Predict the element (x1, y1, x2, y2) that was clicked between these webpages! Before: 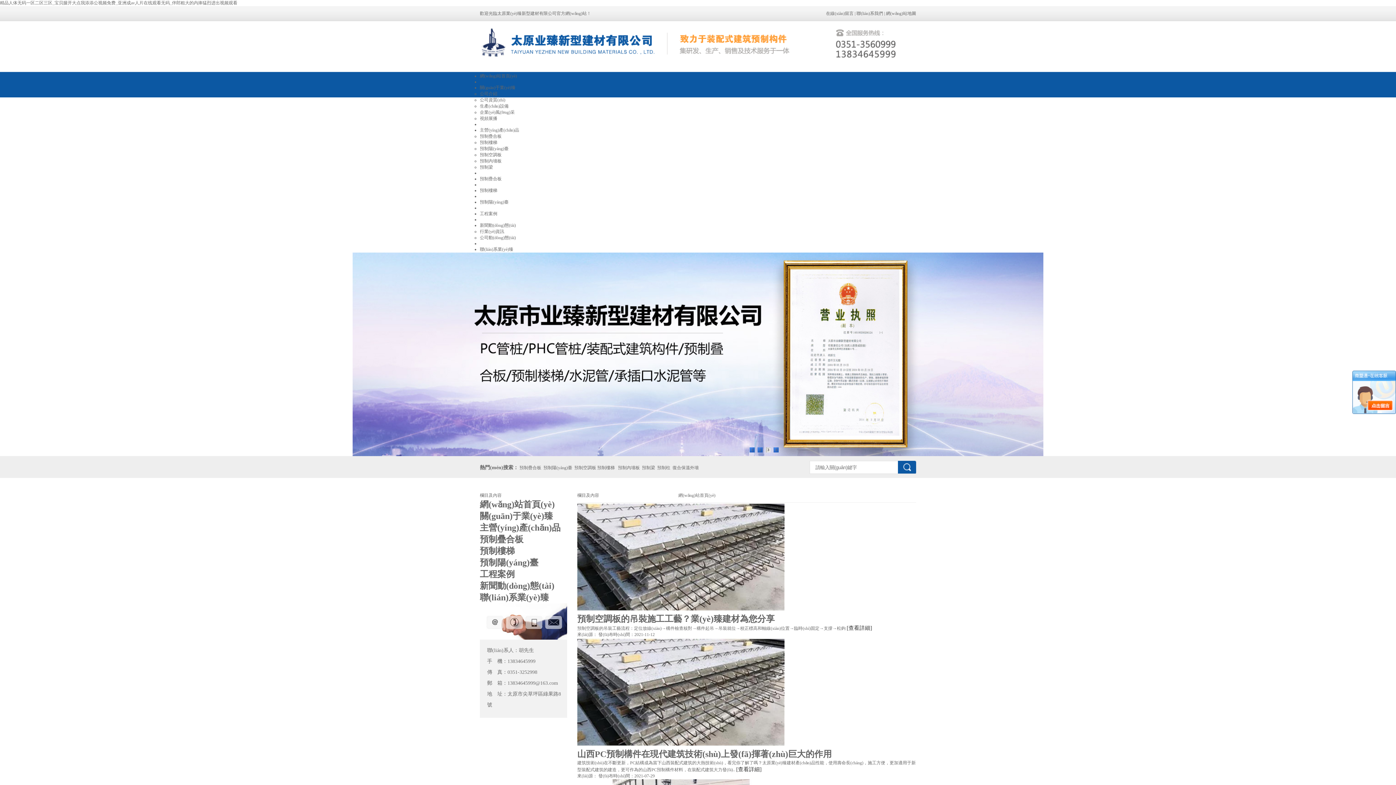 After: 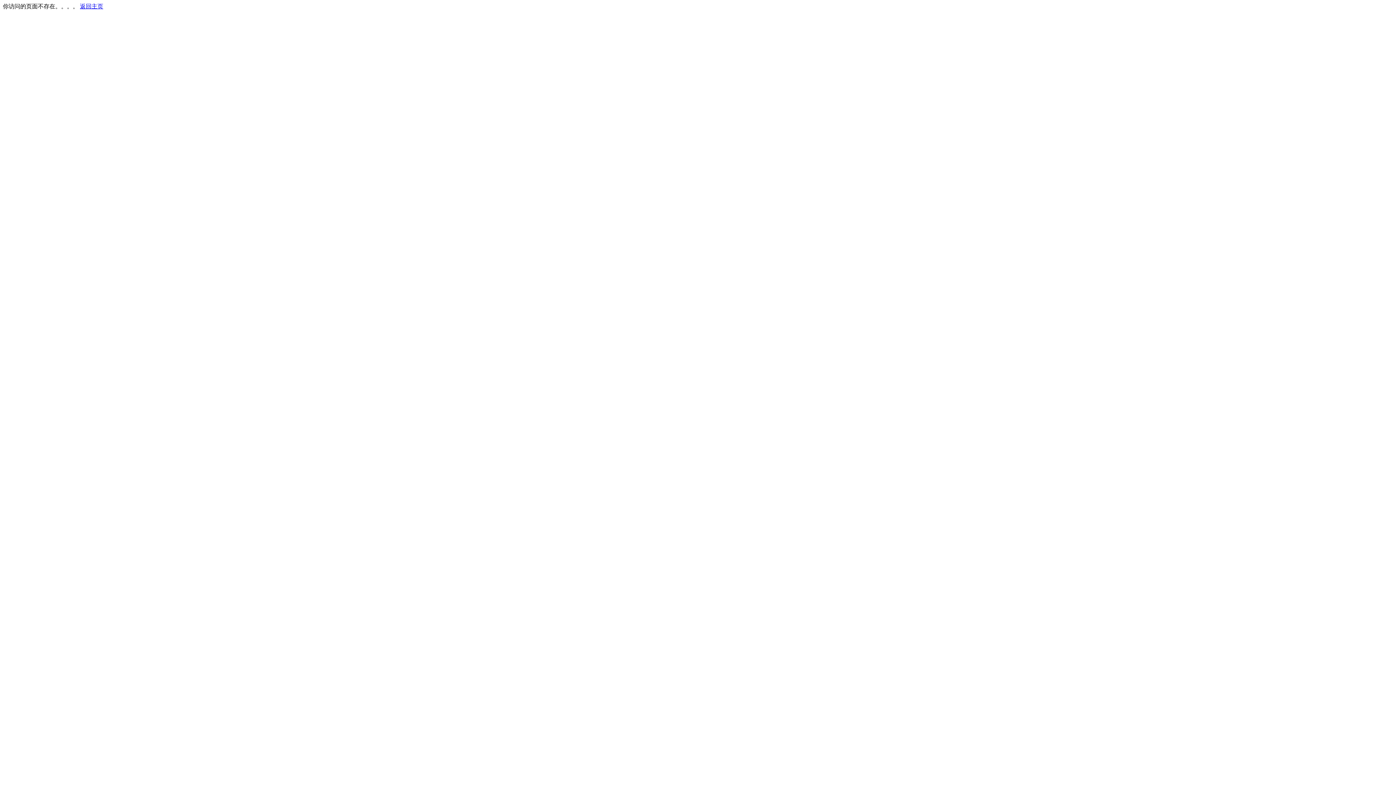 Action: bbox: (480, 73, 517, 78) label: 網(wǎng)站首頁(yè)